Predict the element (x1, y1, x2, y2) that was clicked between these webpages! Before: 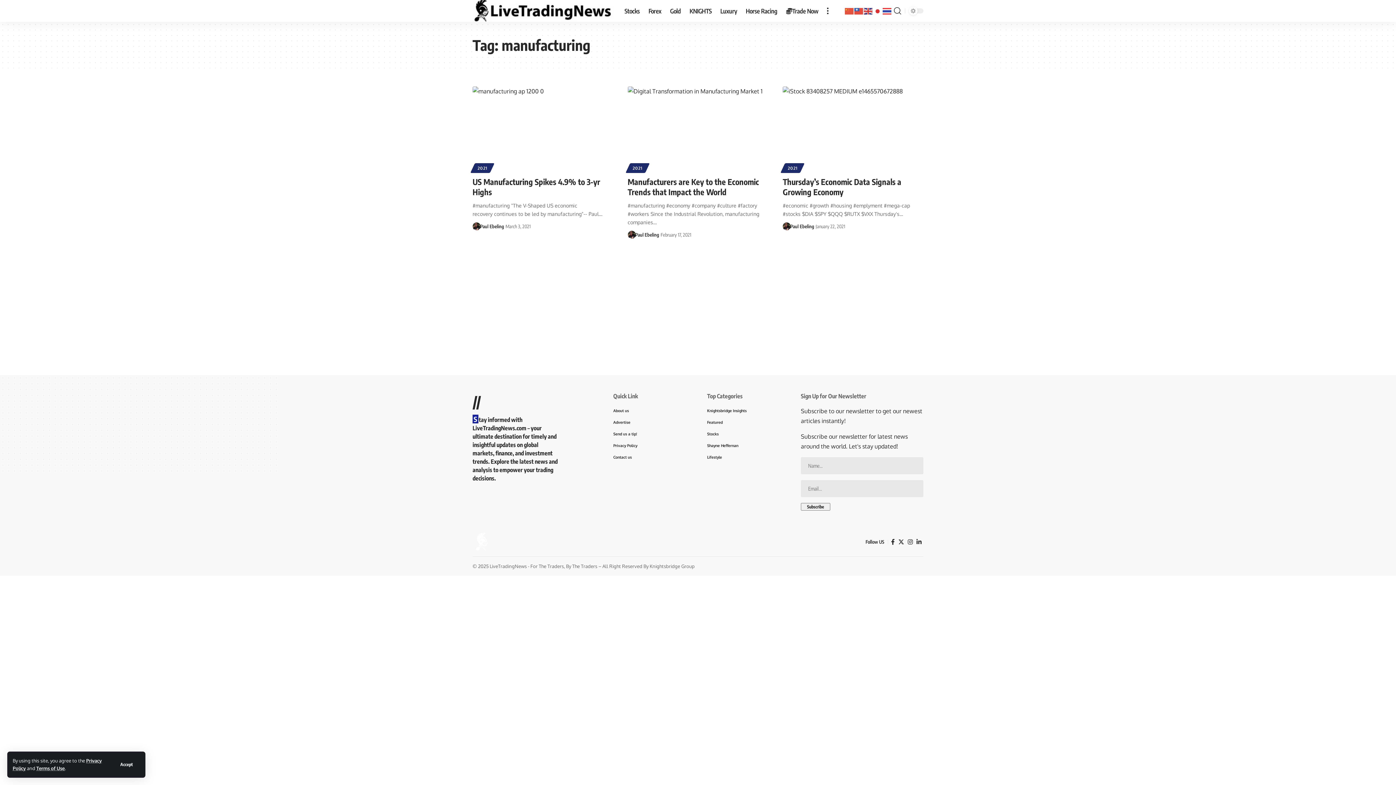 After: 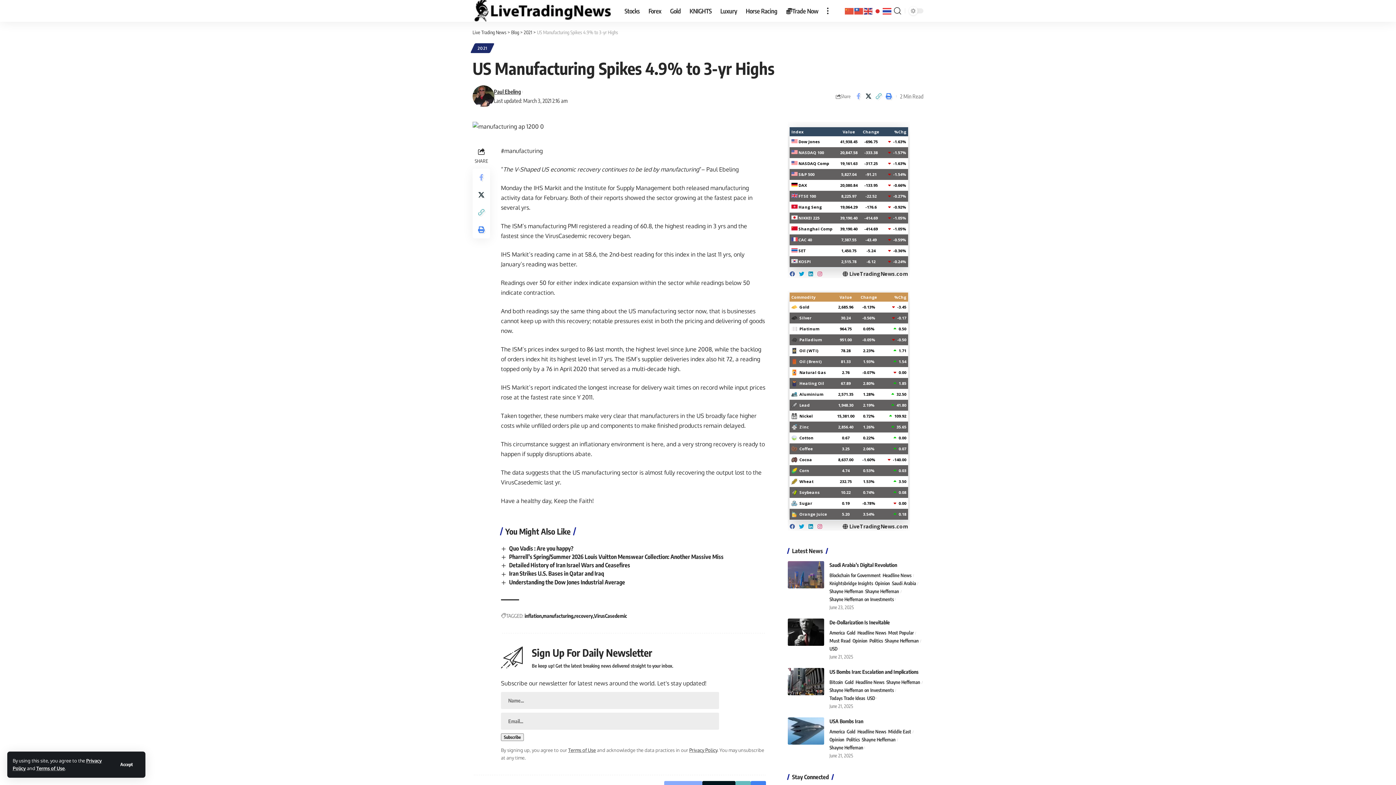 Action: bbox: (472, 86, 613, 170)